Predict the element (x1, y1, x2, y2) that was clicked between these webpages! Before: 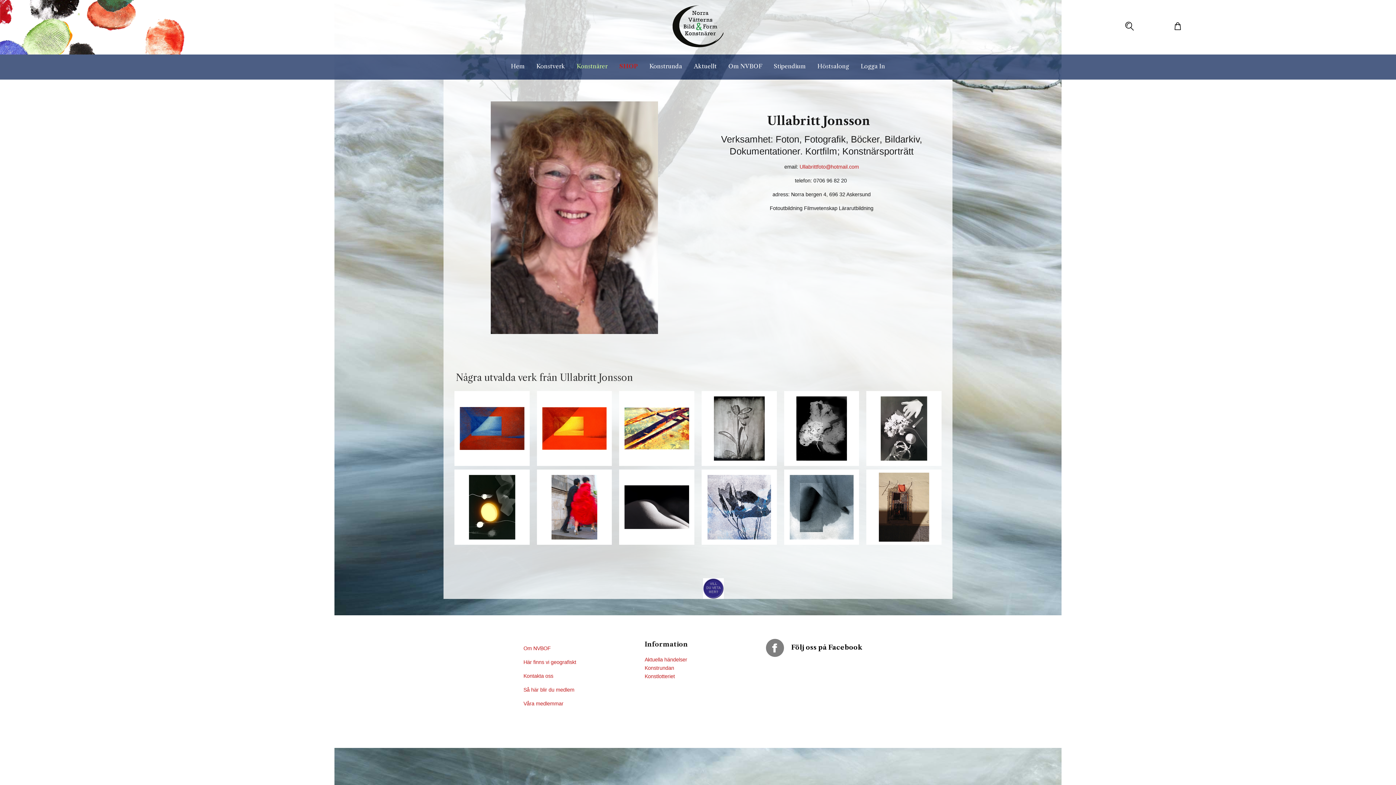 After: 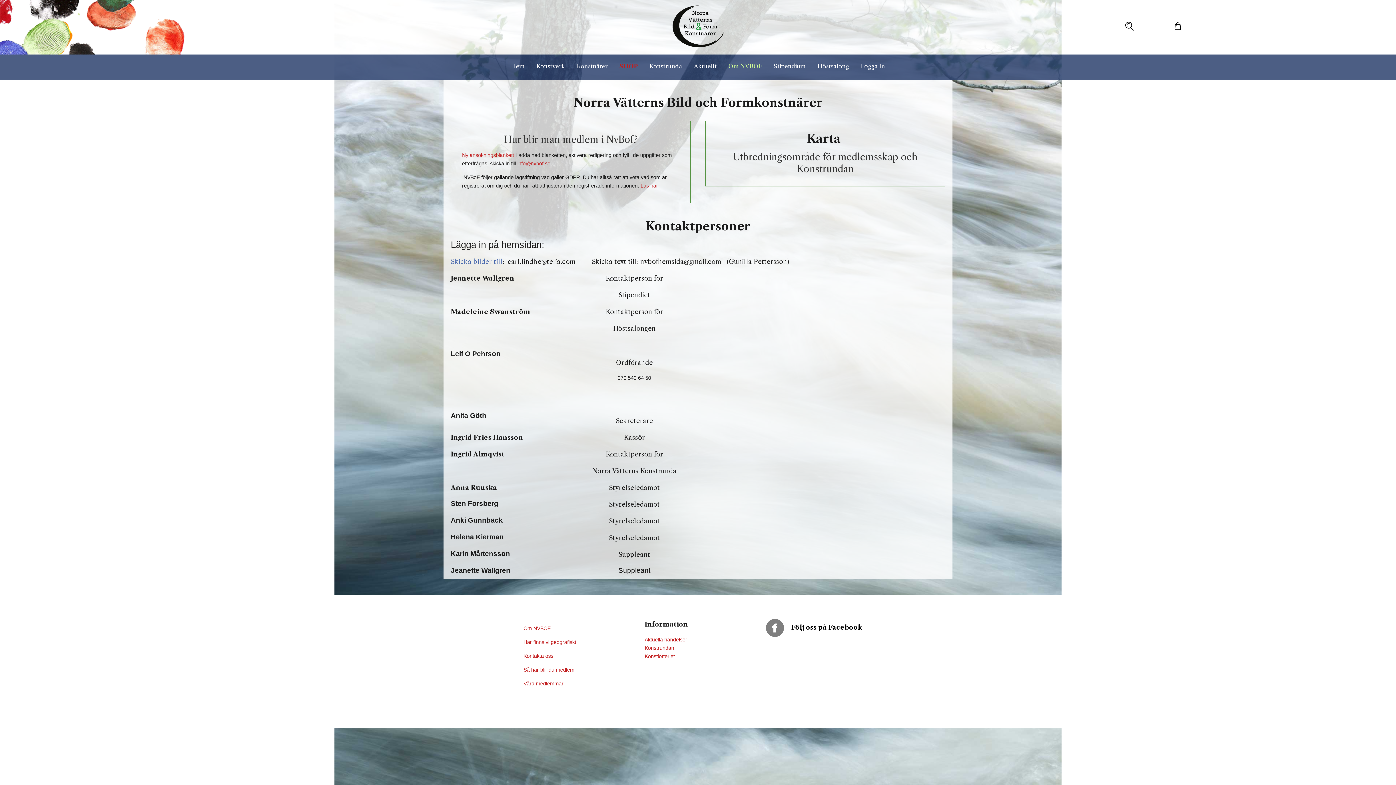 Action: label: Våra medlemmar bbox: (523, 701, 563, 707)